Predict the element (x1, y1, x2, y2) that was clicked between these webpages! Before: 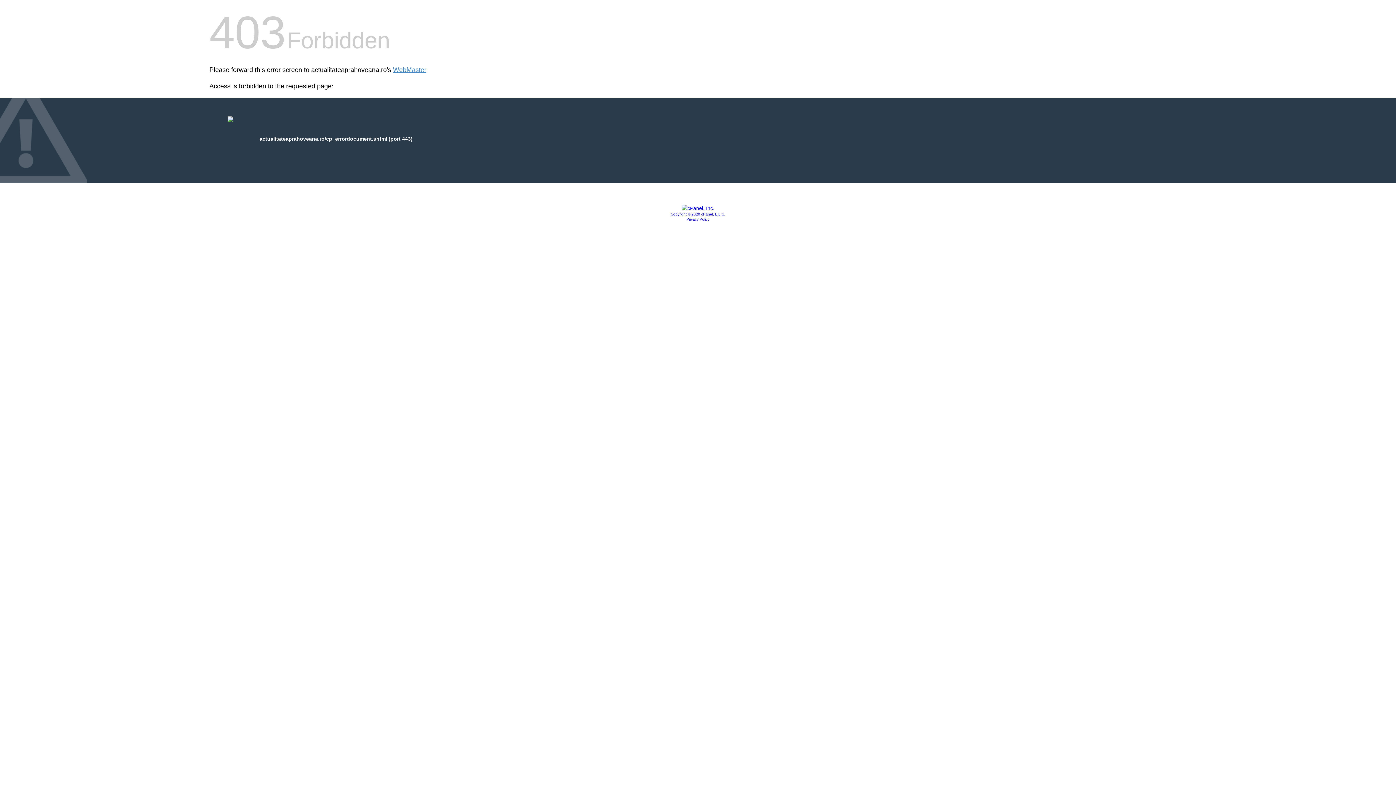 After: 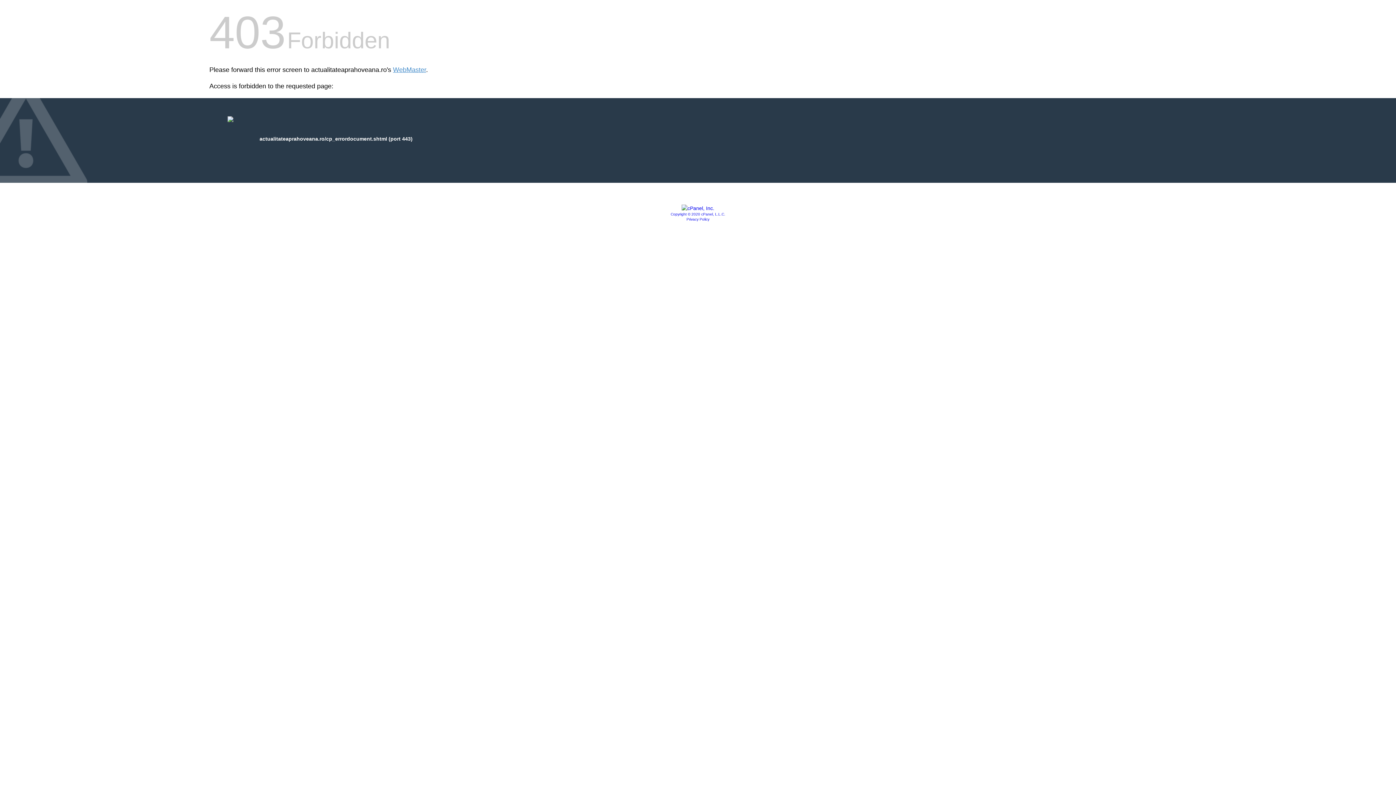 Action: bbox: (670, 212, 725, 216) label: Copyright © 2020 cPanel, L.L.C.